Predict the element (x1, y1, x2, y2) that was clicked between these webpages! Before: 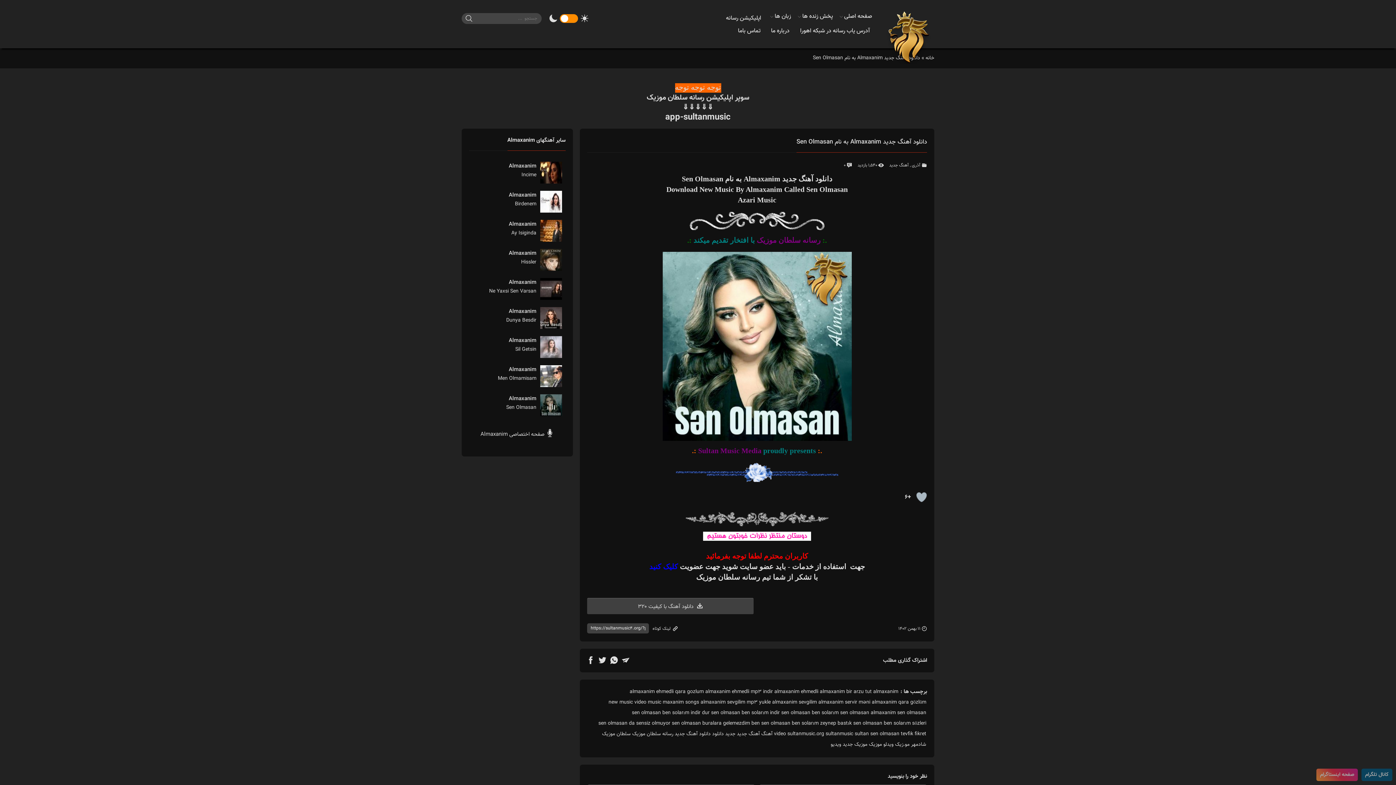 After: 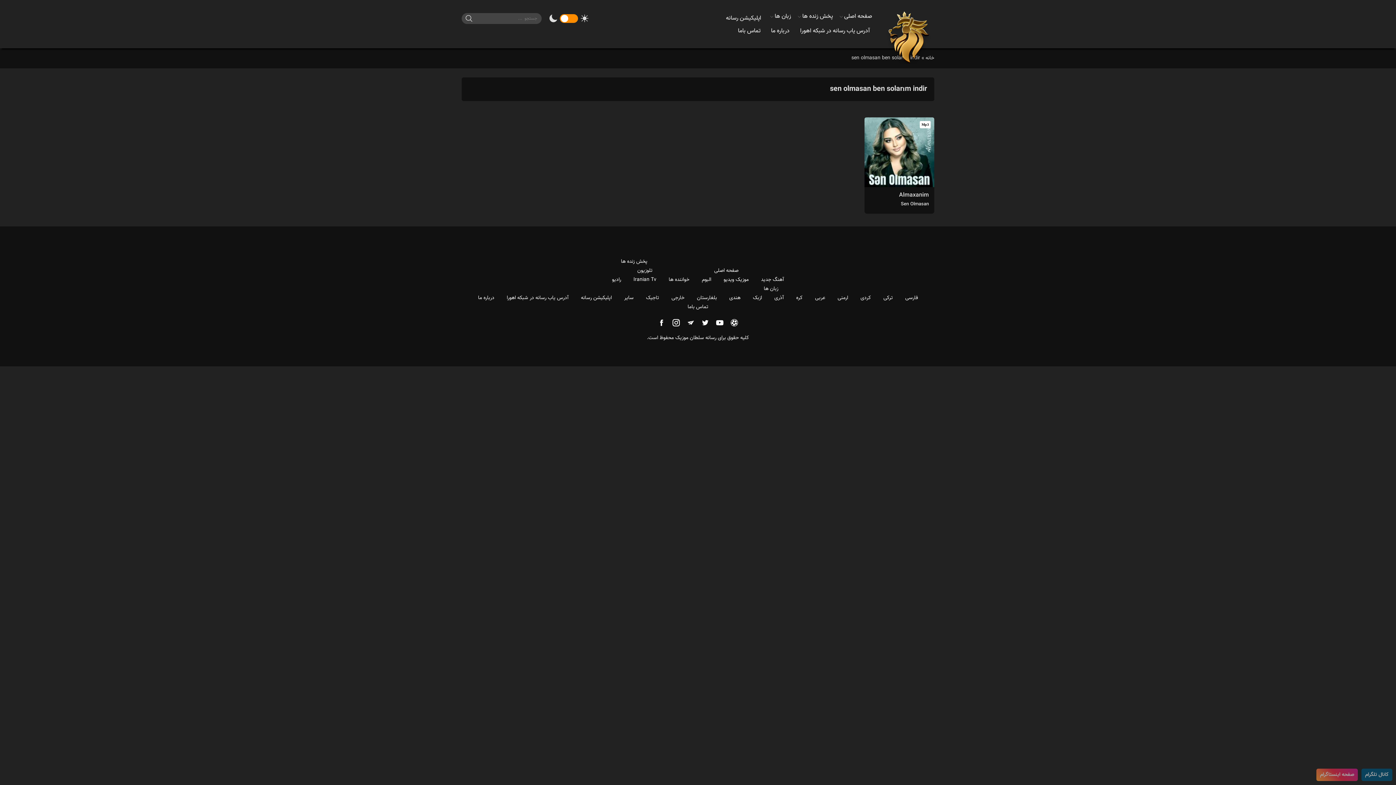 Action: label: sen olmasan ben solarım indir bbox: (711, 709, 780, 718)